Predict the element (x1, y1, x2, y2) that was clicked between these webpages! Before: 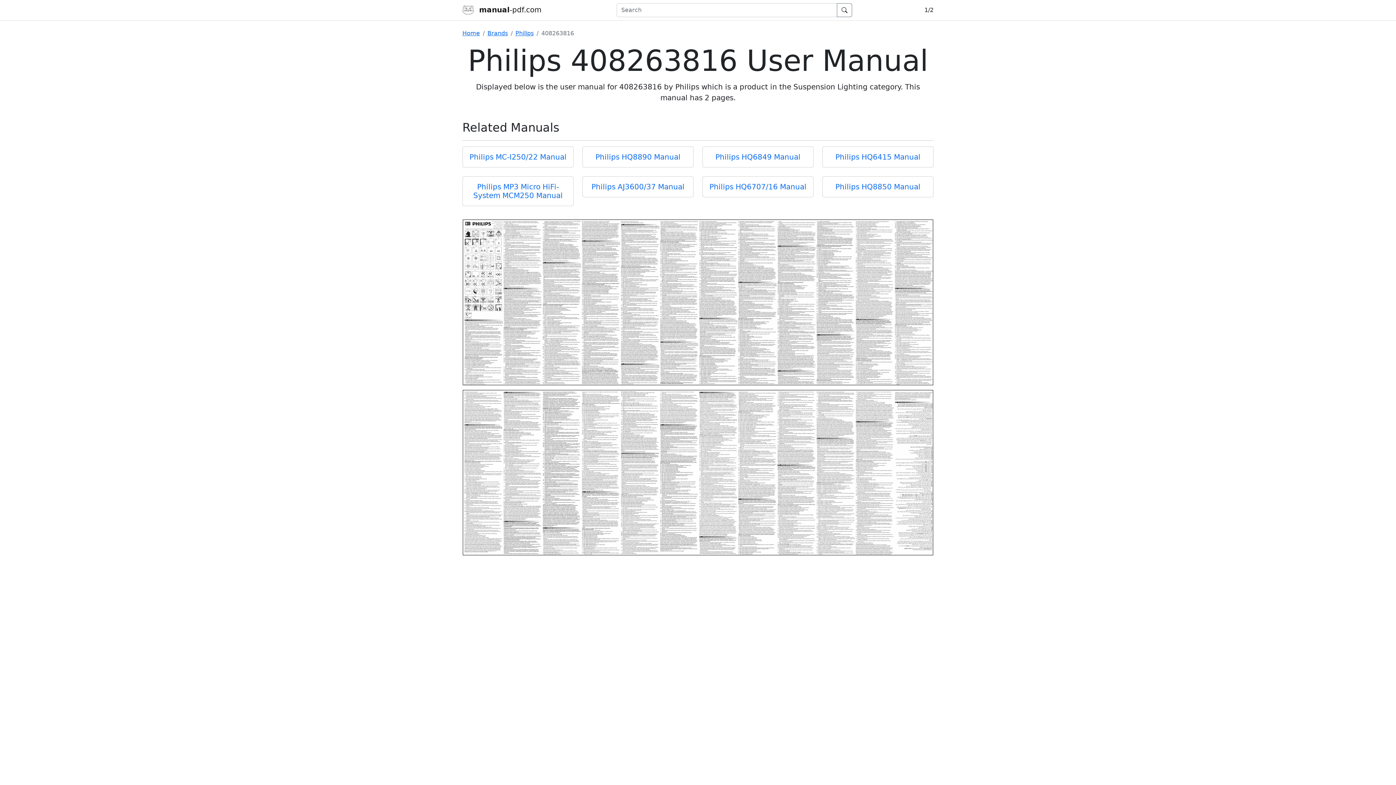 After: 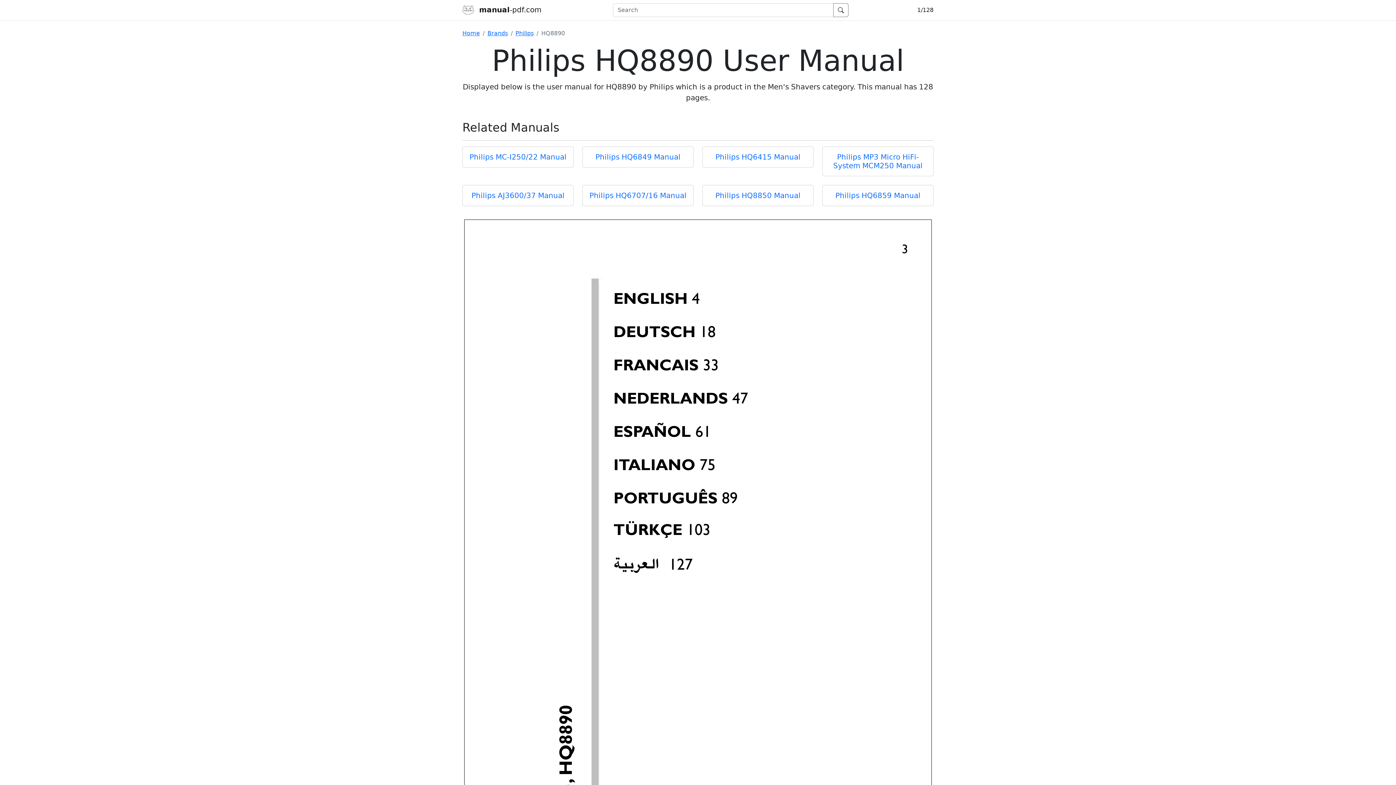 Action: label: Philips HQ8890 Manual bbox: (595, 152, 680, 161)